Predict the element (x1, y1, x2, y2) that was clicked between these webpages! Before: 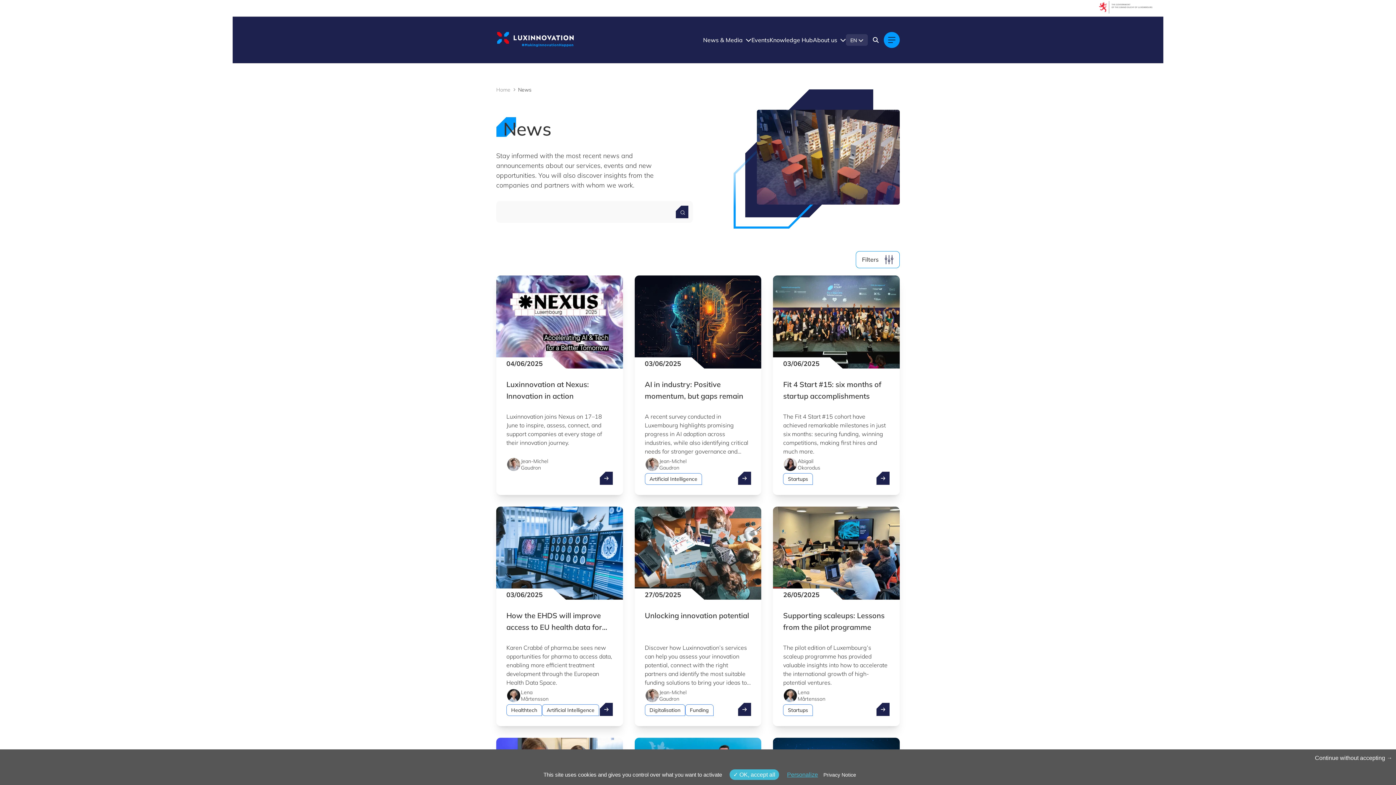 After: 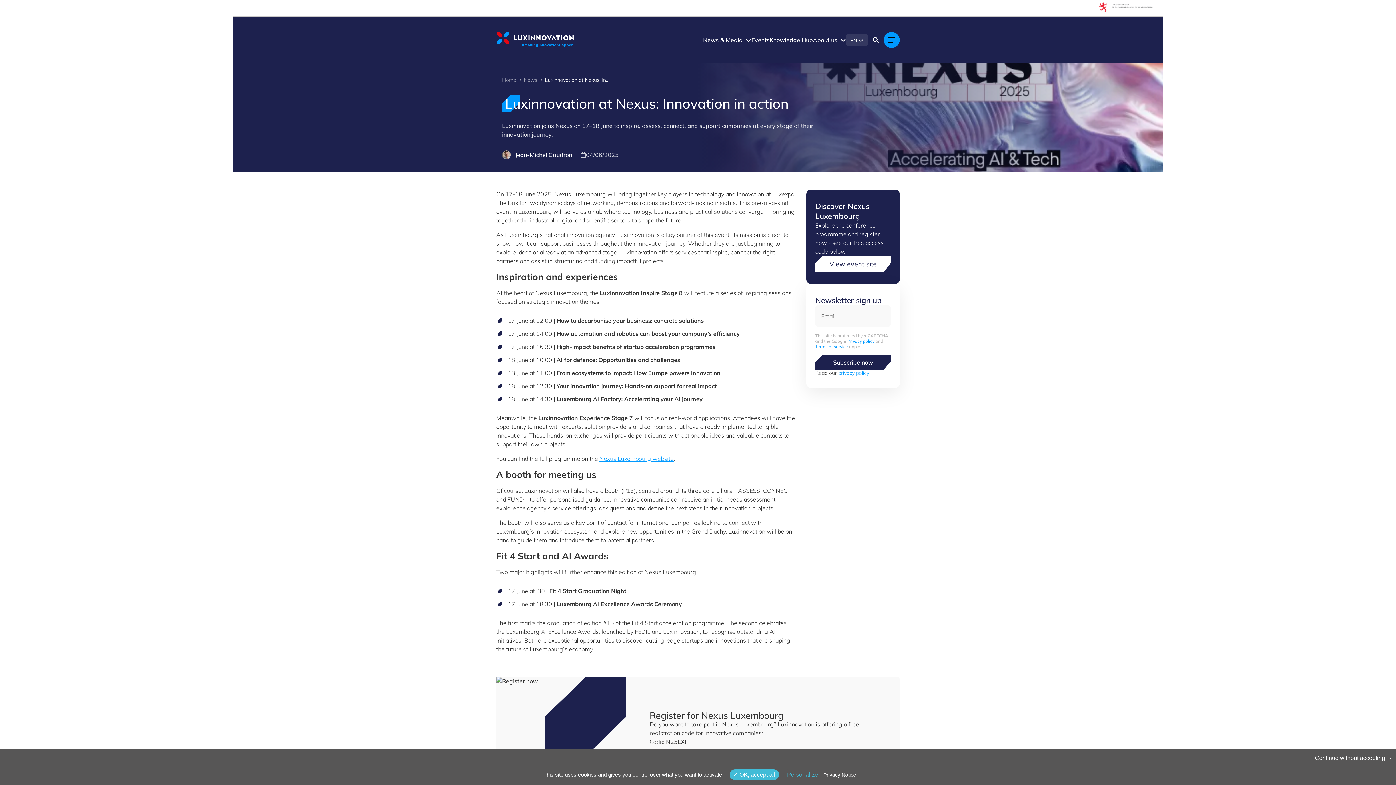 Action: label: Luxinnovation at Nexus: Innovation in action bbox: (599, 472, 612, 485)